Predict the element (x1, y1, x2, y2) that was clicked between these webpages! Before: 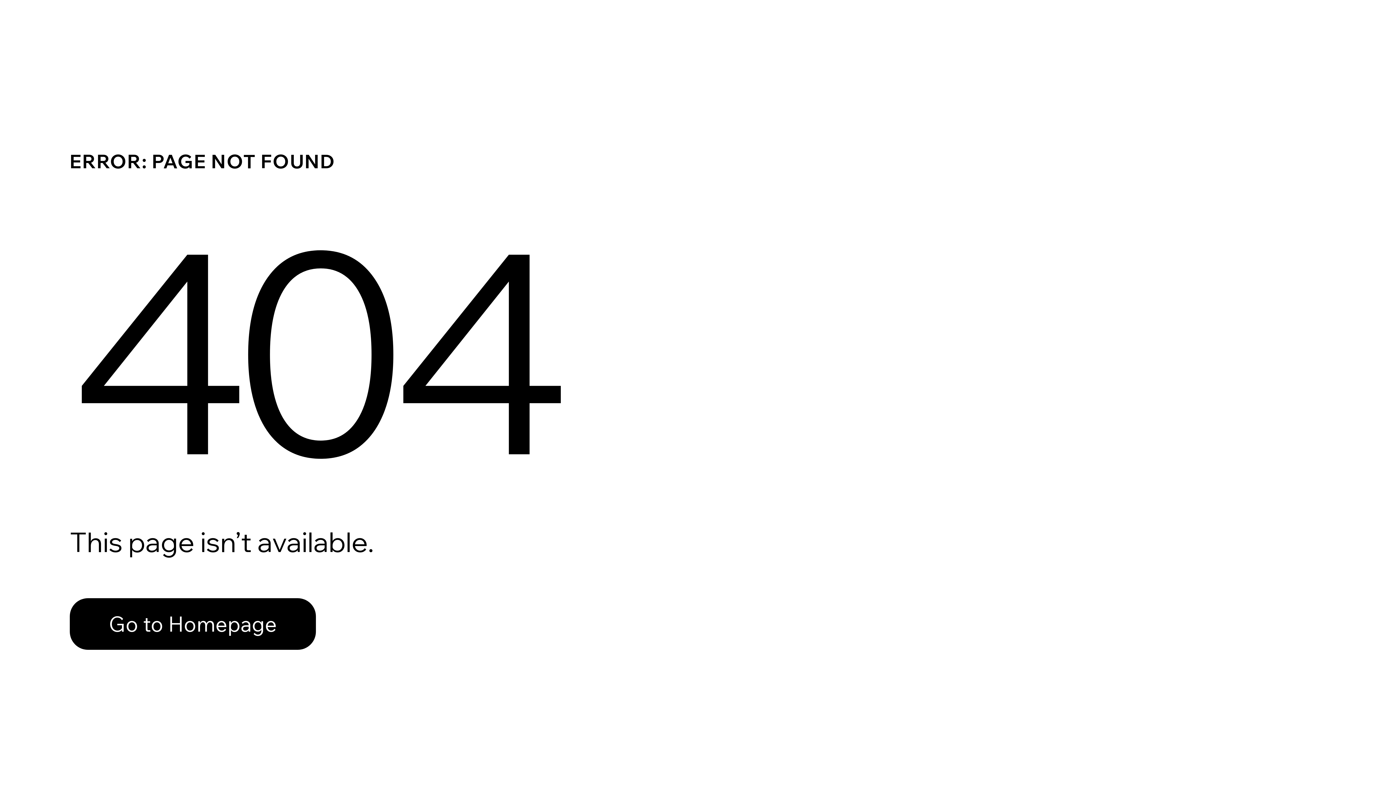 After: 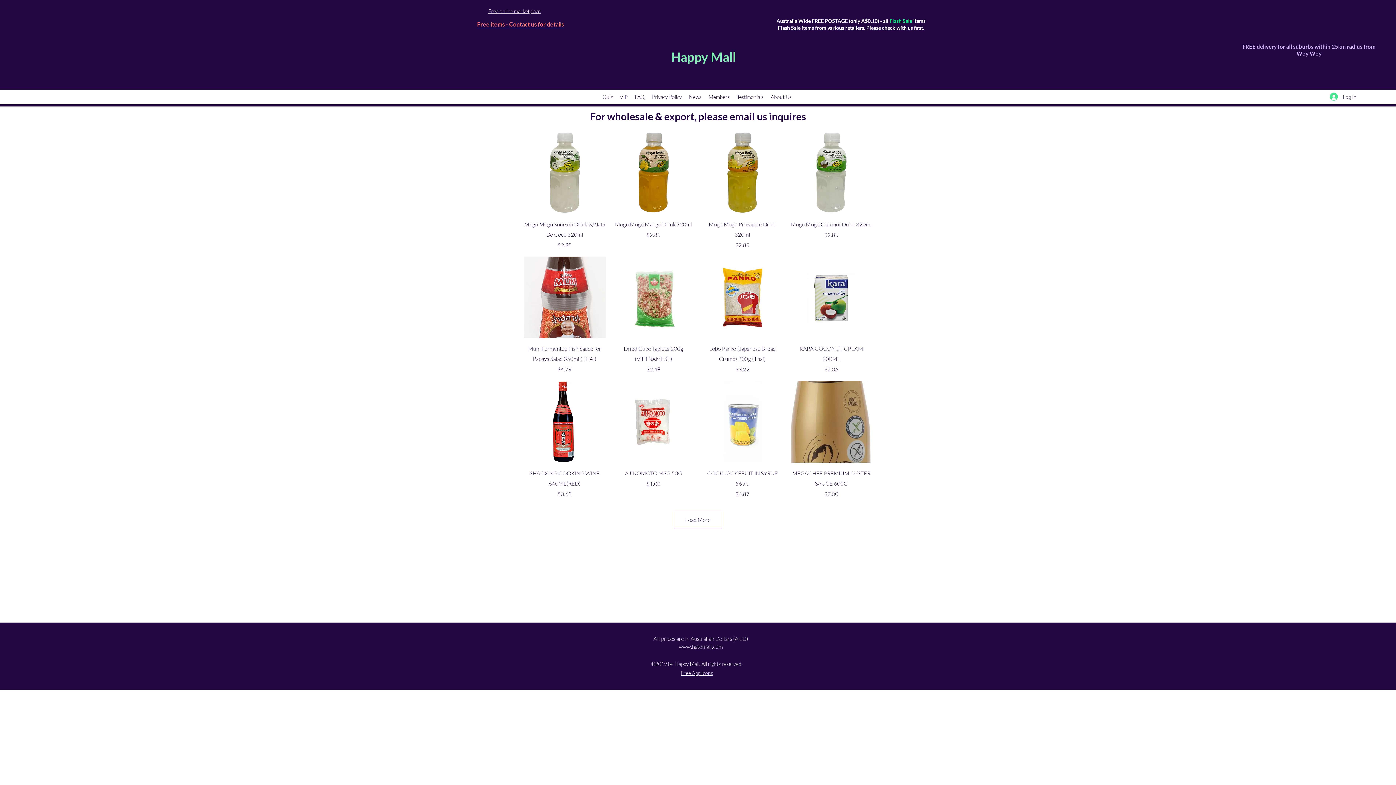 Action: label: Go to Homepage bbox: (69, 598, 316, 650)